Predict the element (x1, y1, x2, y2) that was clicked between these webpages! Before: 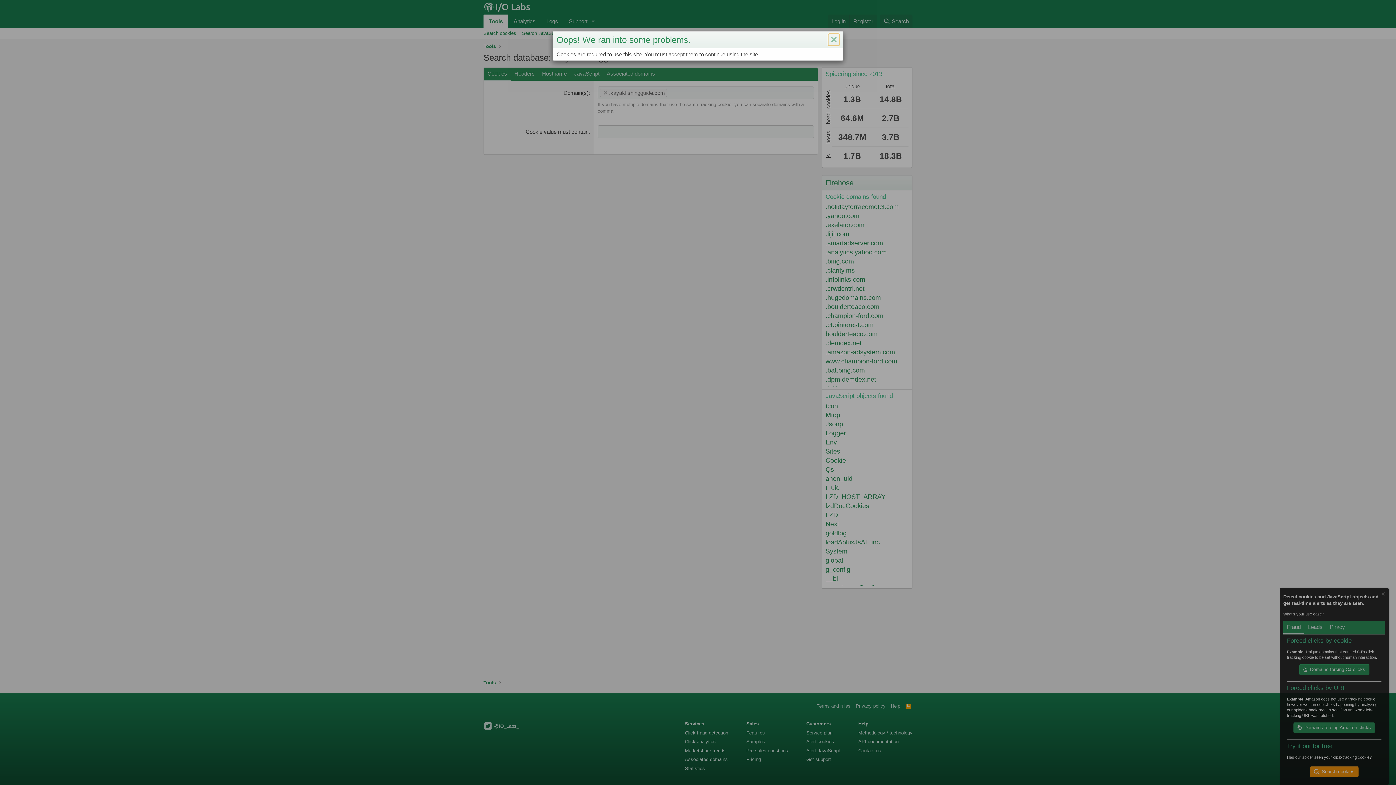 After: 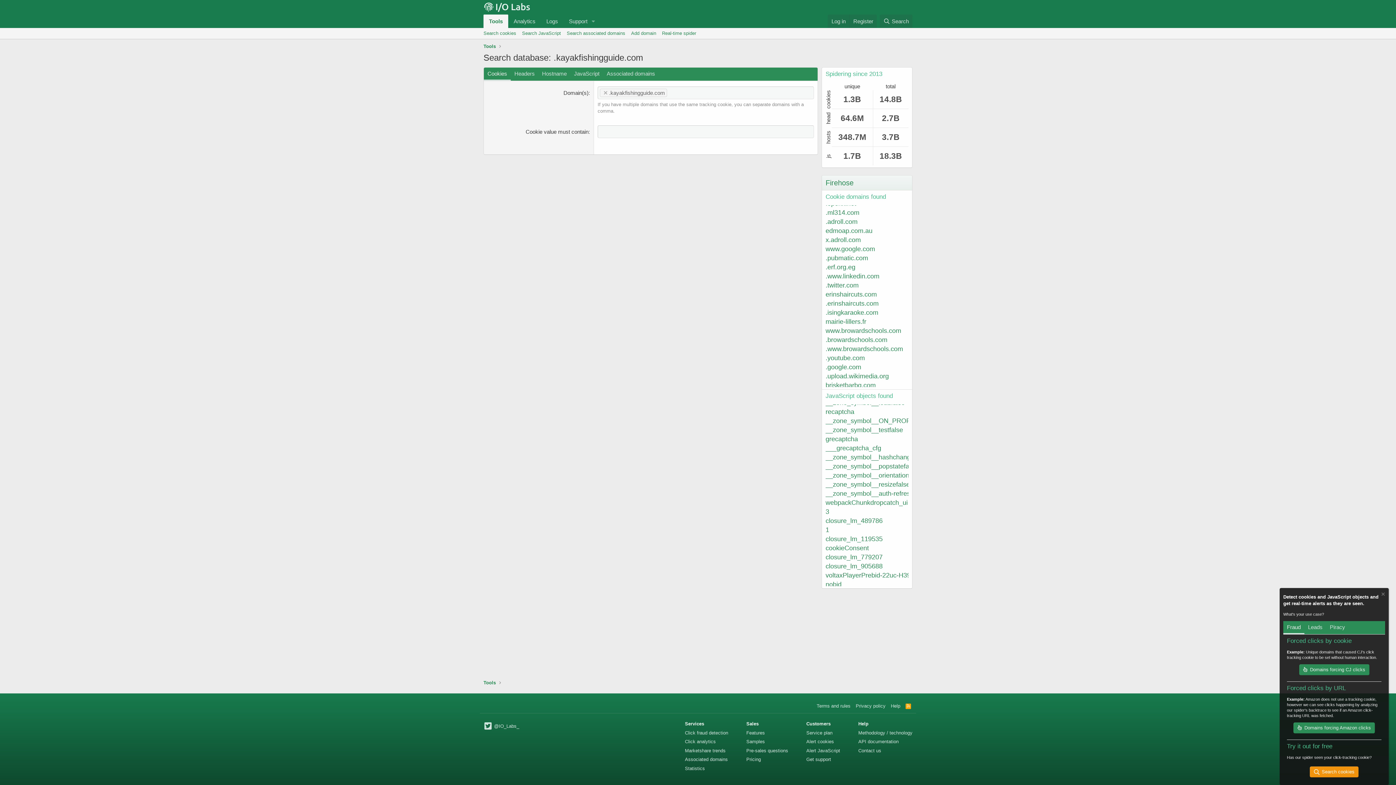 Action: label: Close bbox: (828, 33, 839, 45)